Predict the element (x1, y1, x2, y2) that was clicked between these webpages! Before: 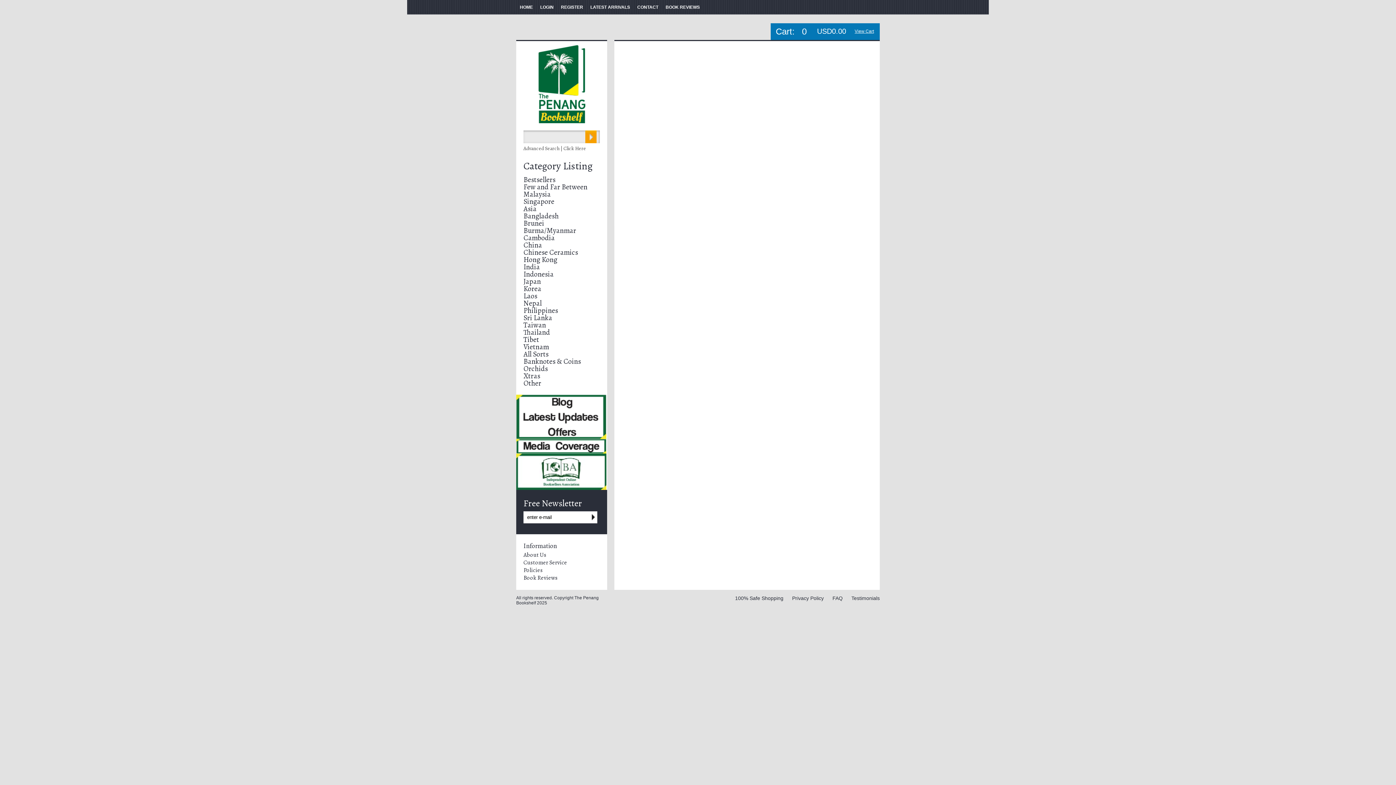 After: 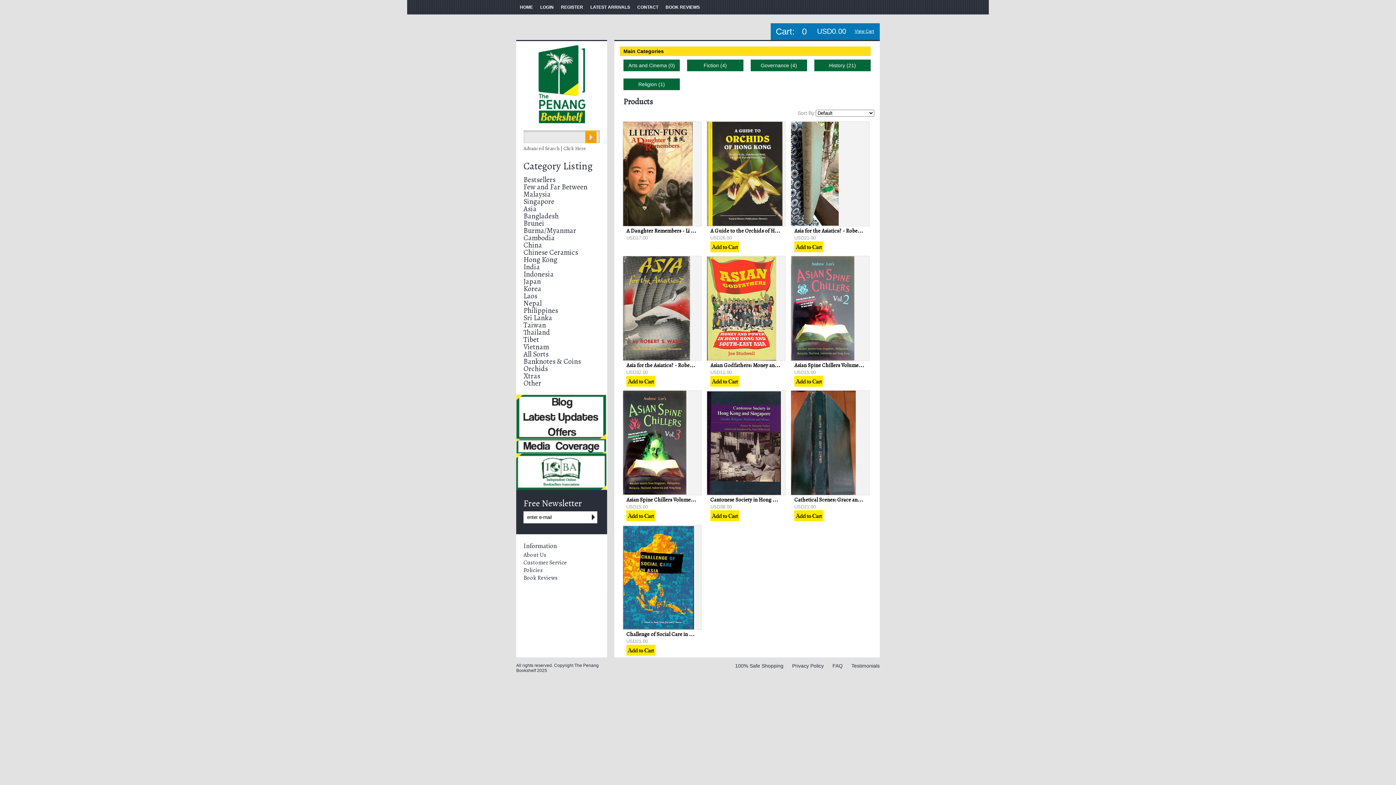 Action: bbox: (523, 254, 557, 264) label: Hong Kong